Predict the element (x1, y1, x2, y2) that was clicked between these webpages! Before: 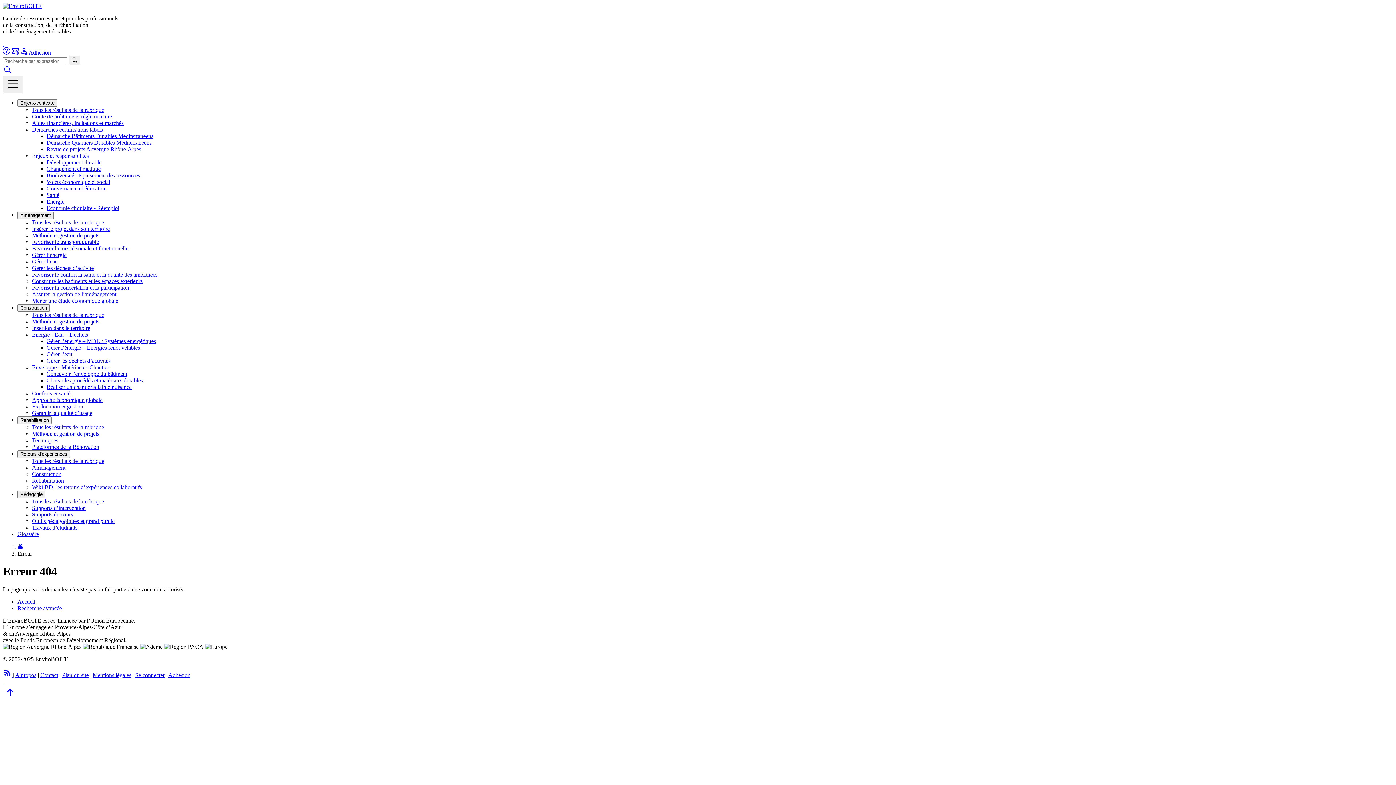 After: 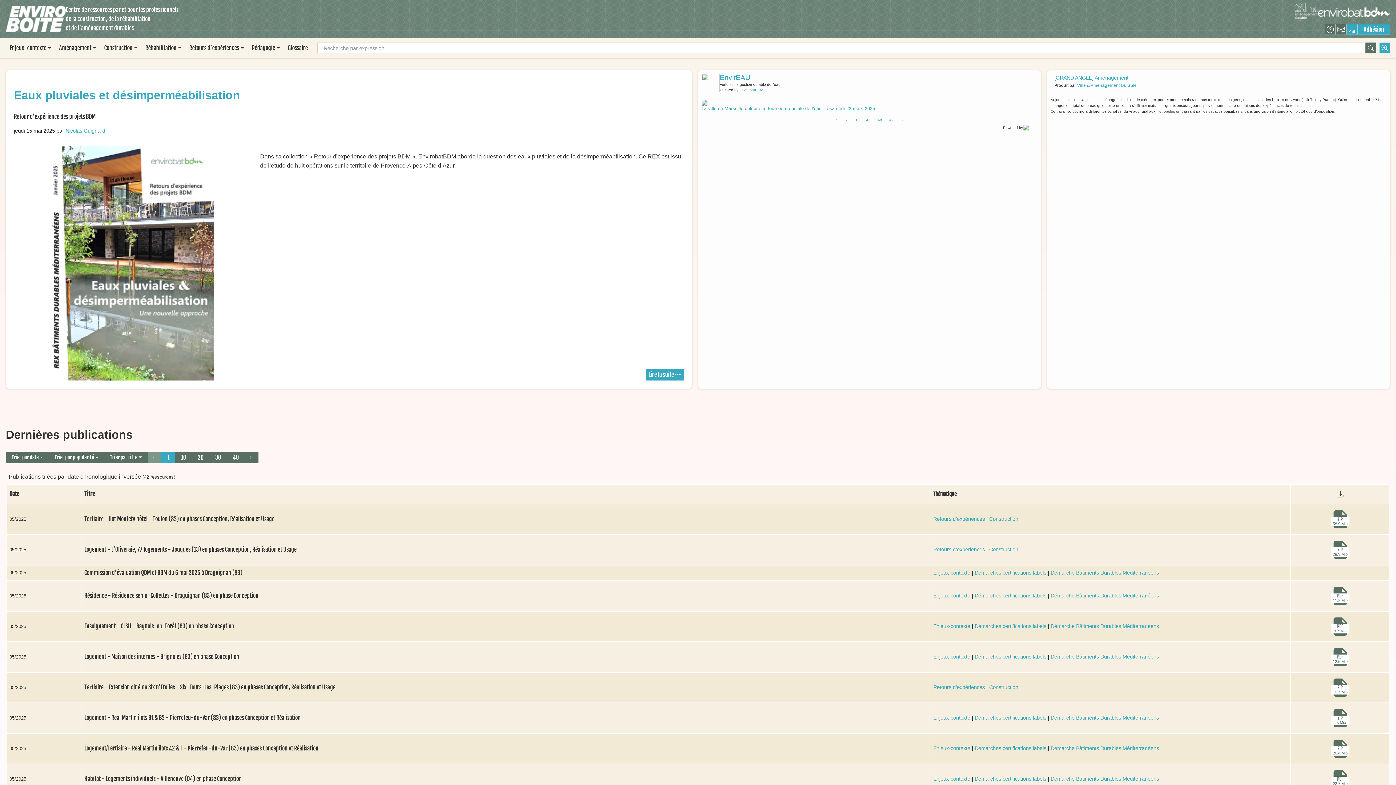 Action: label: Accueil bbox: (17, 598, 35, 605)